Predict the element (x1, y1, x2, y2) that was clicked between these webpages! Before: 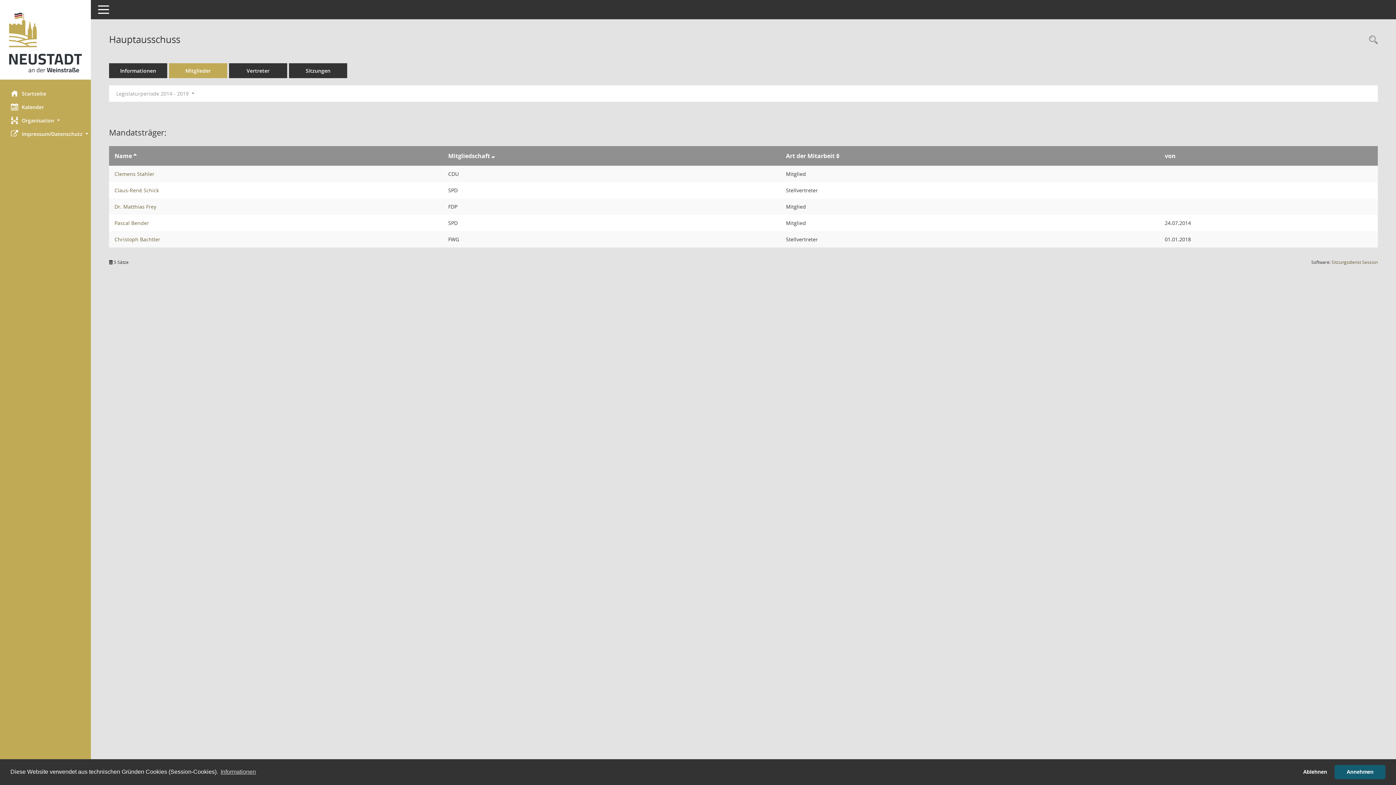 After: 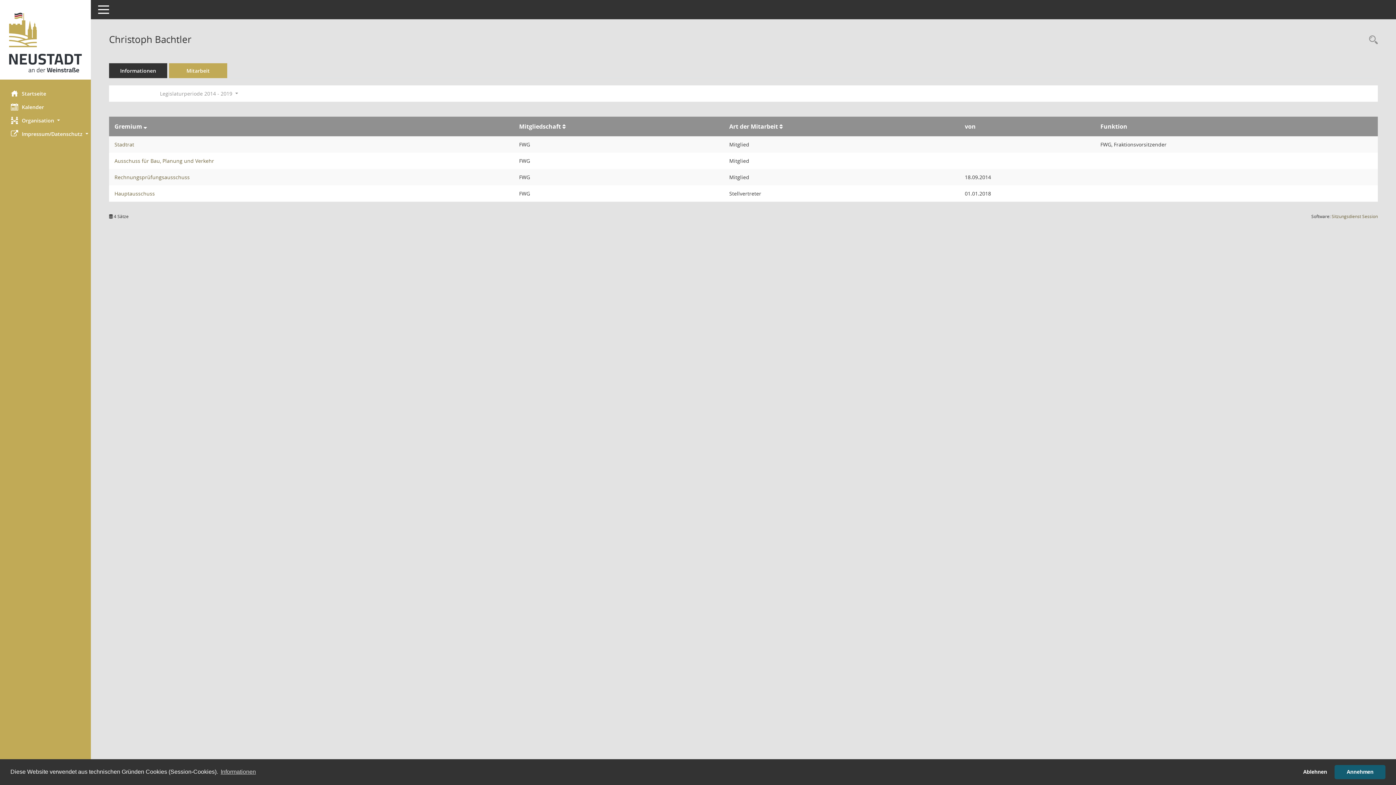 Action: bbox: (114, 236, 160, 242) label: Details anzeigen: Christoph Bachtler